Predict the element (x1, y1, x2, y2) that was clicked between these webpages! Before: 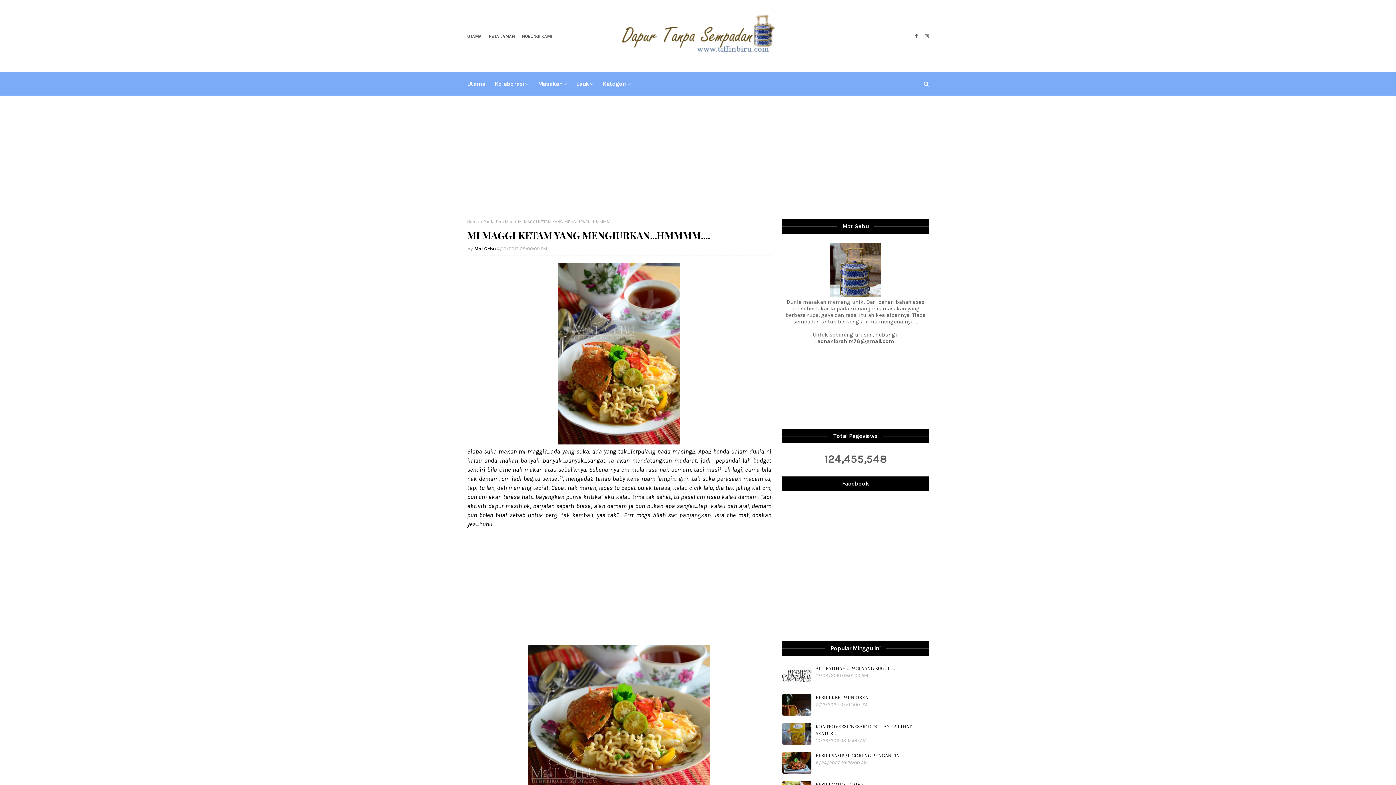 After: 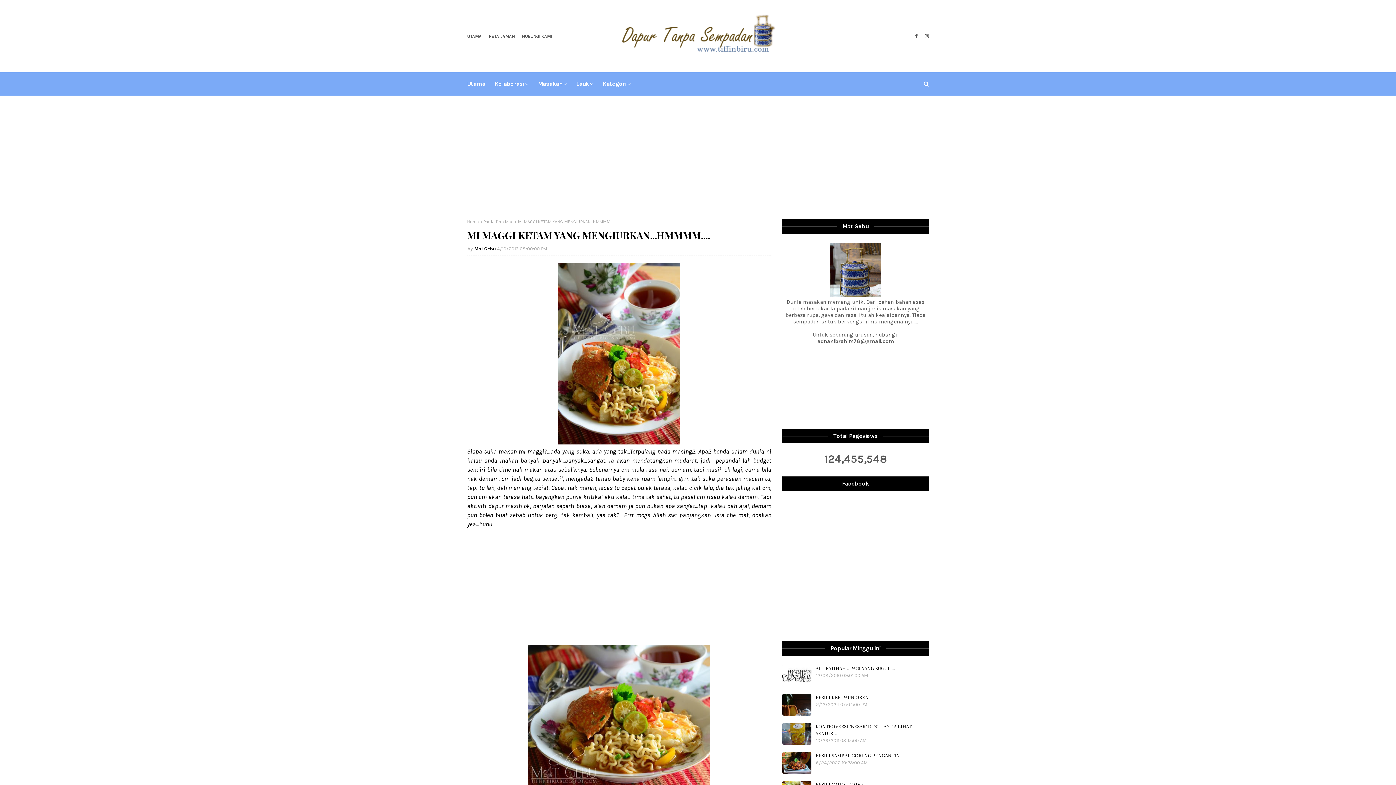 Action: bbox: (558, 438, 680, 446)